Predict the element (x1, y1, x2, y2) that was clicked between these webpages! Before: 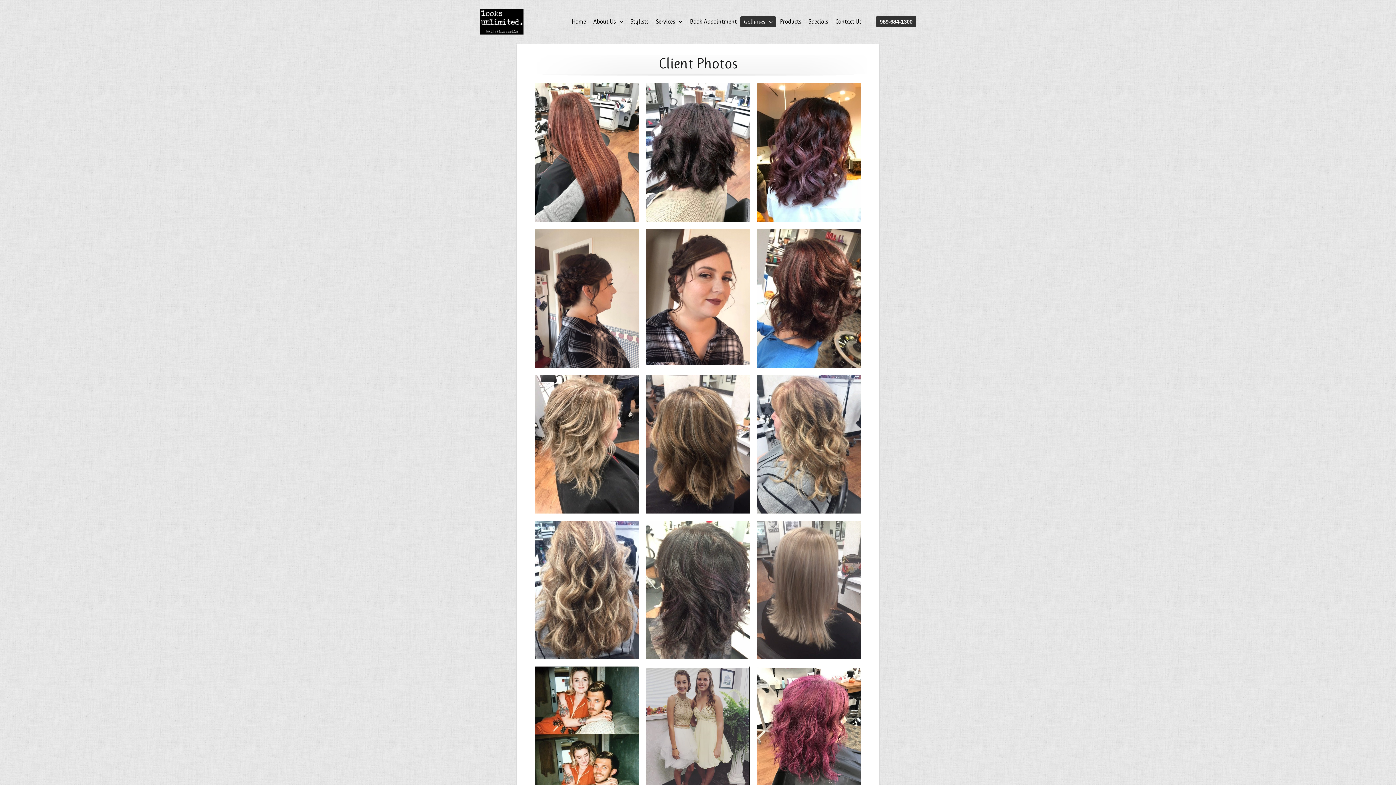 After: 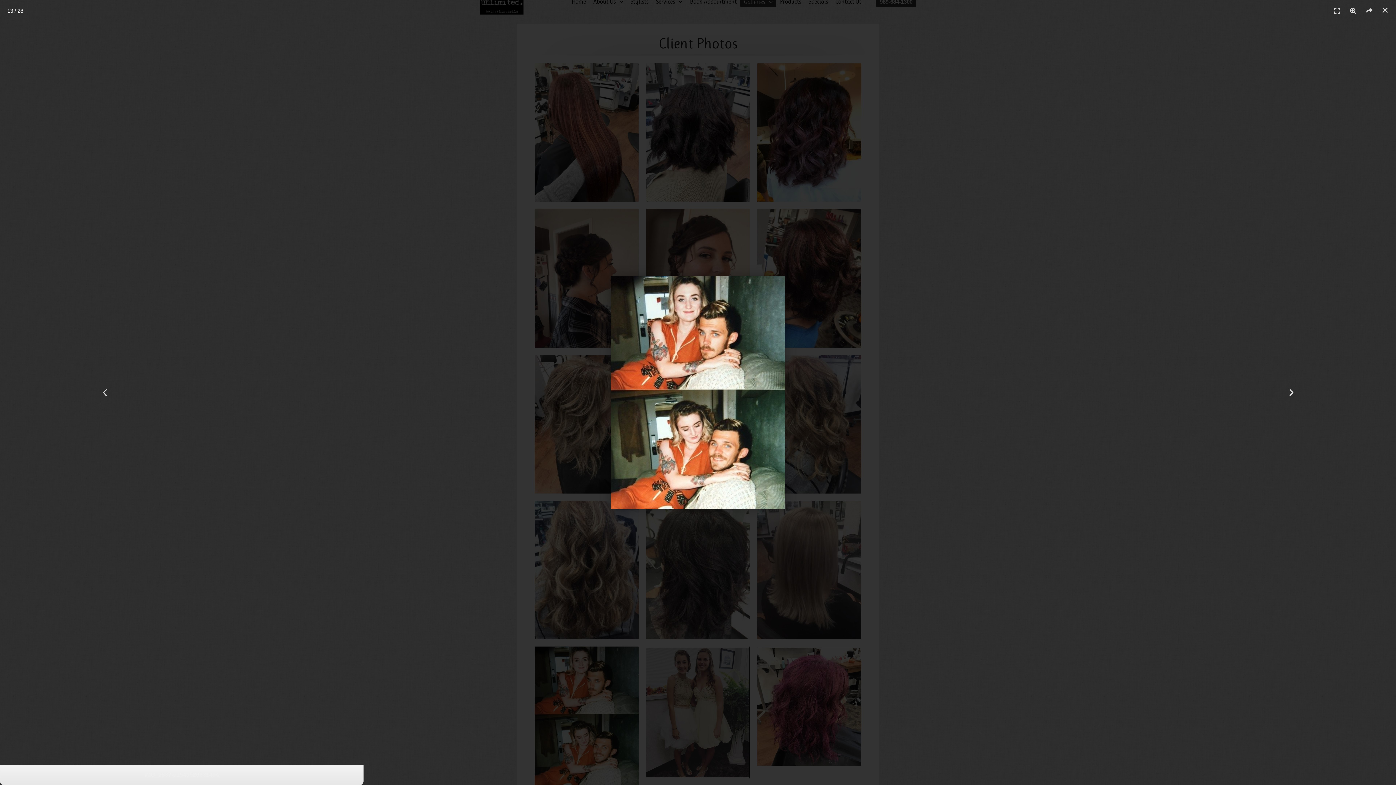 Action: bbox: (534, 666, 638, 805)